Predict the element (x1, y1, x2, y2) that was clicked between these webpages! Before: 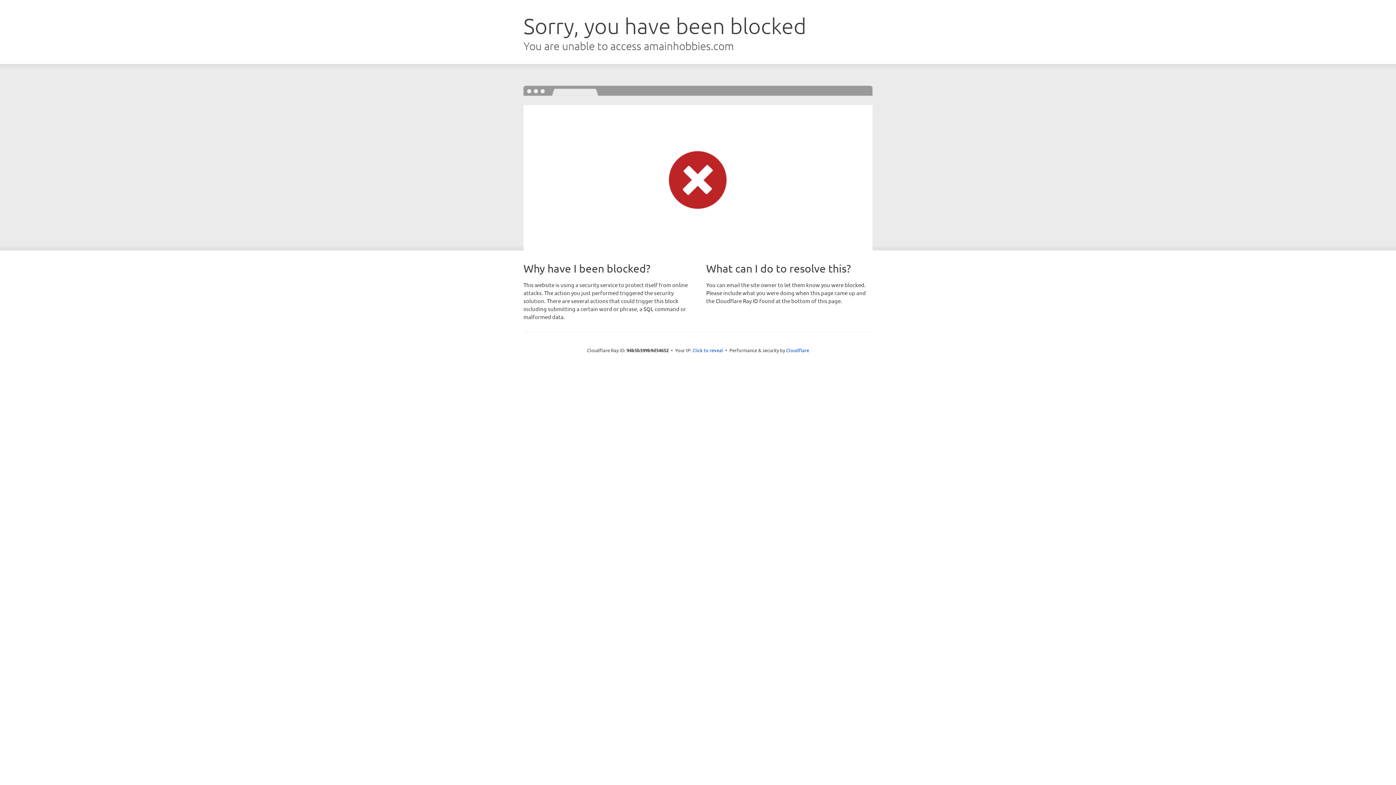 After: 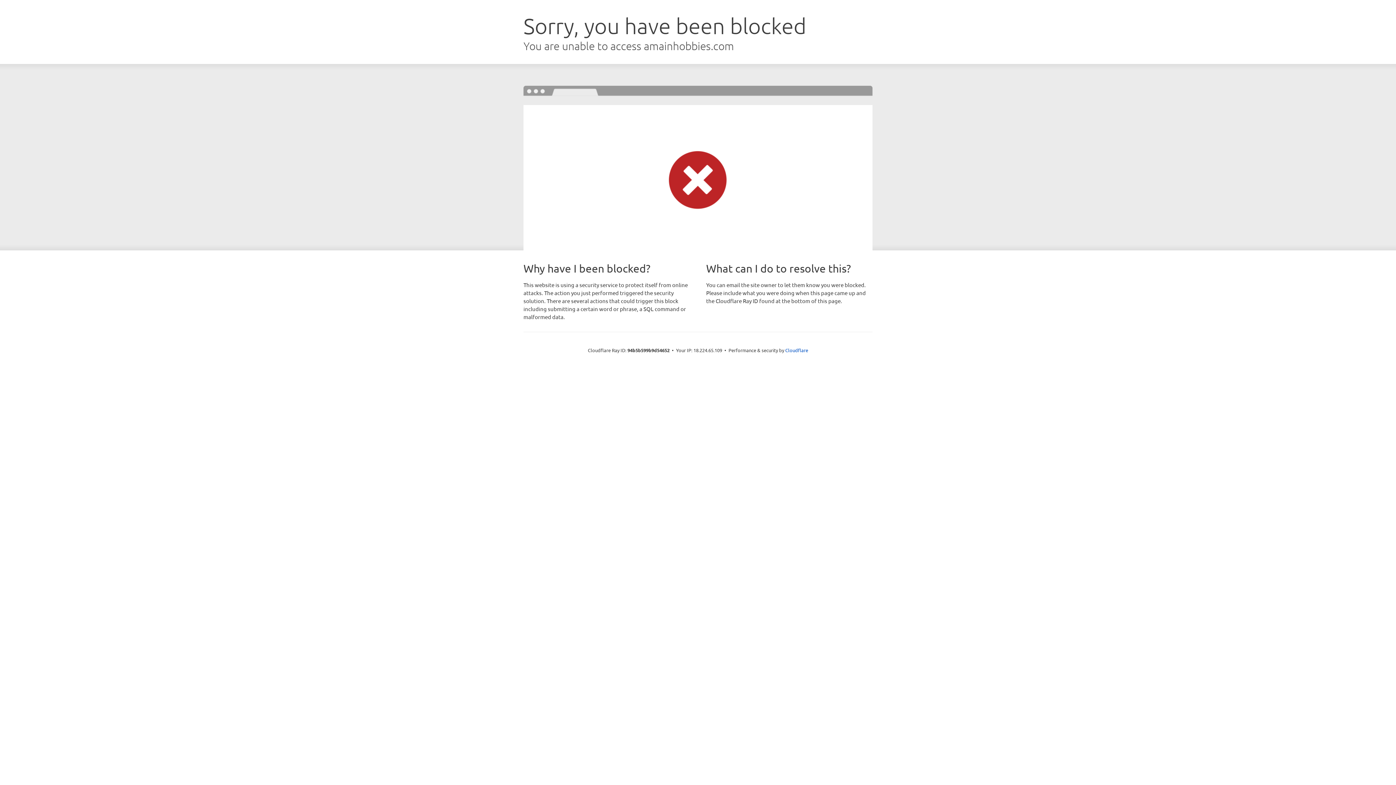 Action: bbox: (692, 346, 723, 353) label: Click to reveal